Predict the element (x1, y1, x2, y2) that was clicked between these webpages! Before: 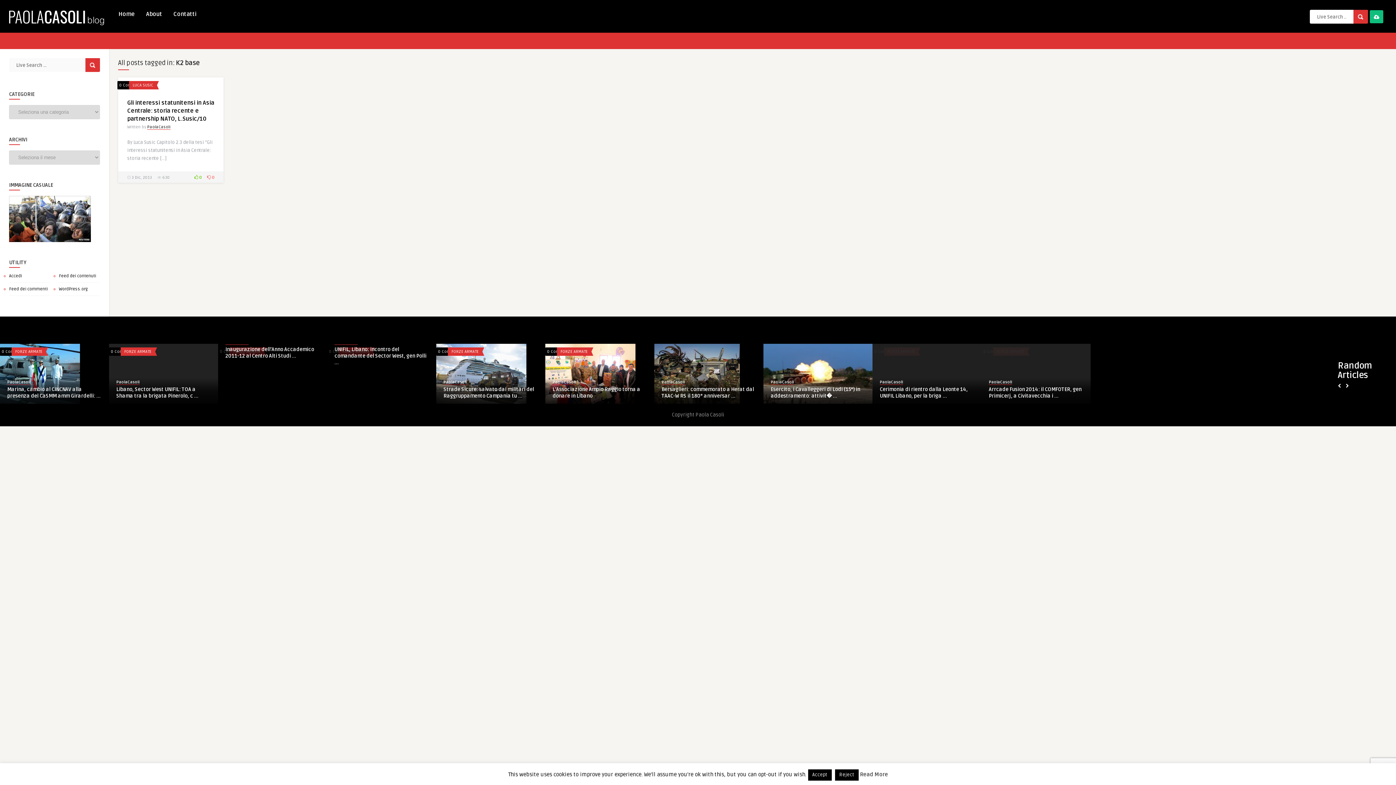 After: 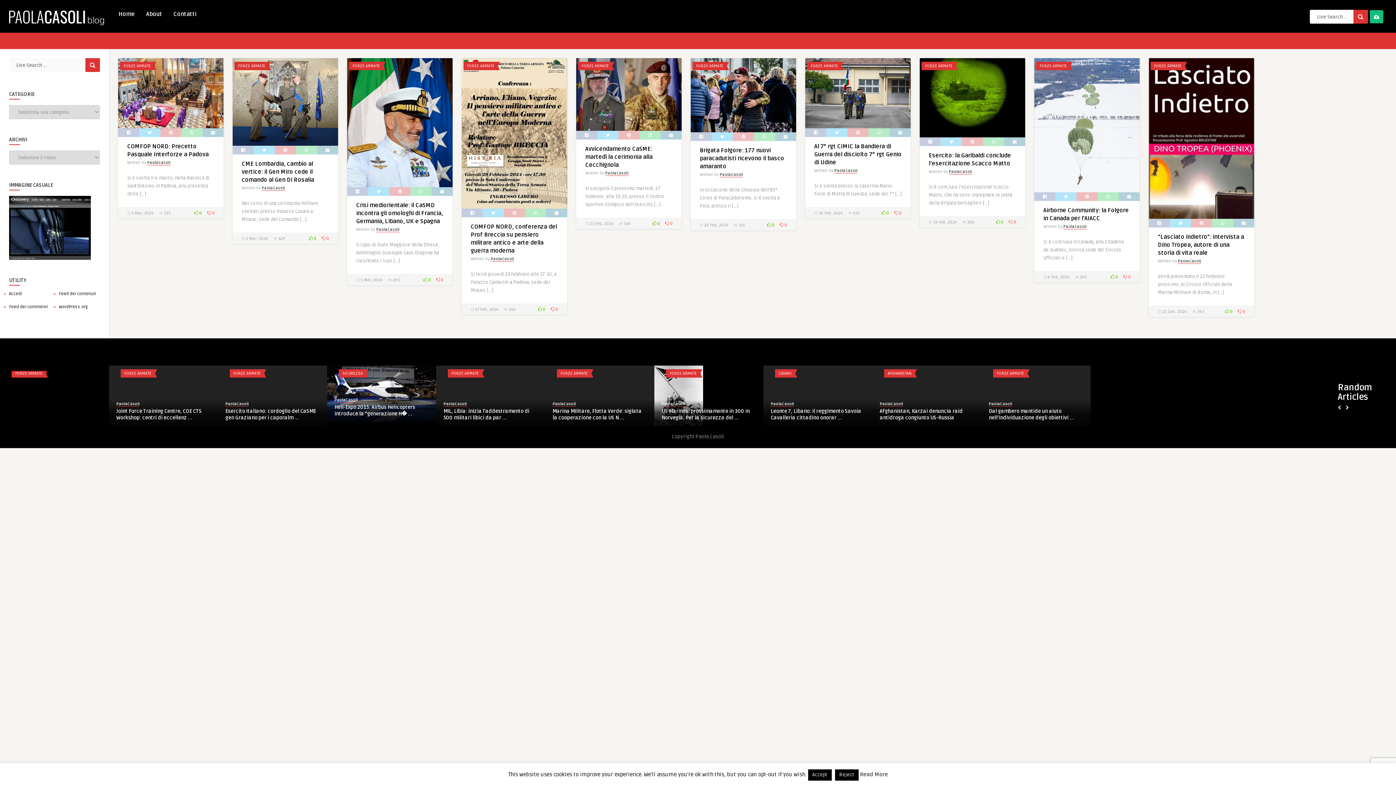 Action: bbox: (115, 5, 137, 21) label: Home